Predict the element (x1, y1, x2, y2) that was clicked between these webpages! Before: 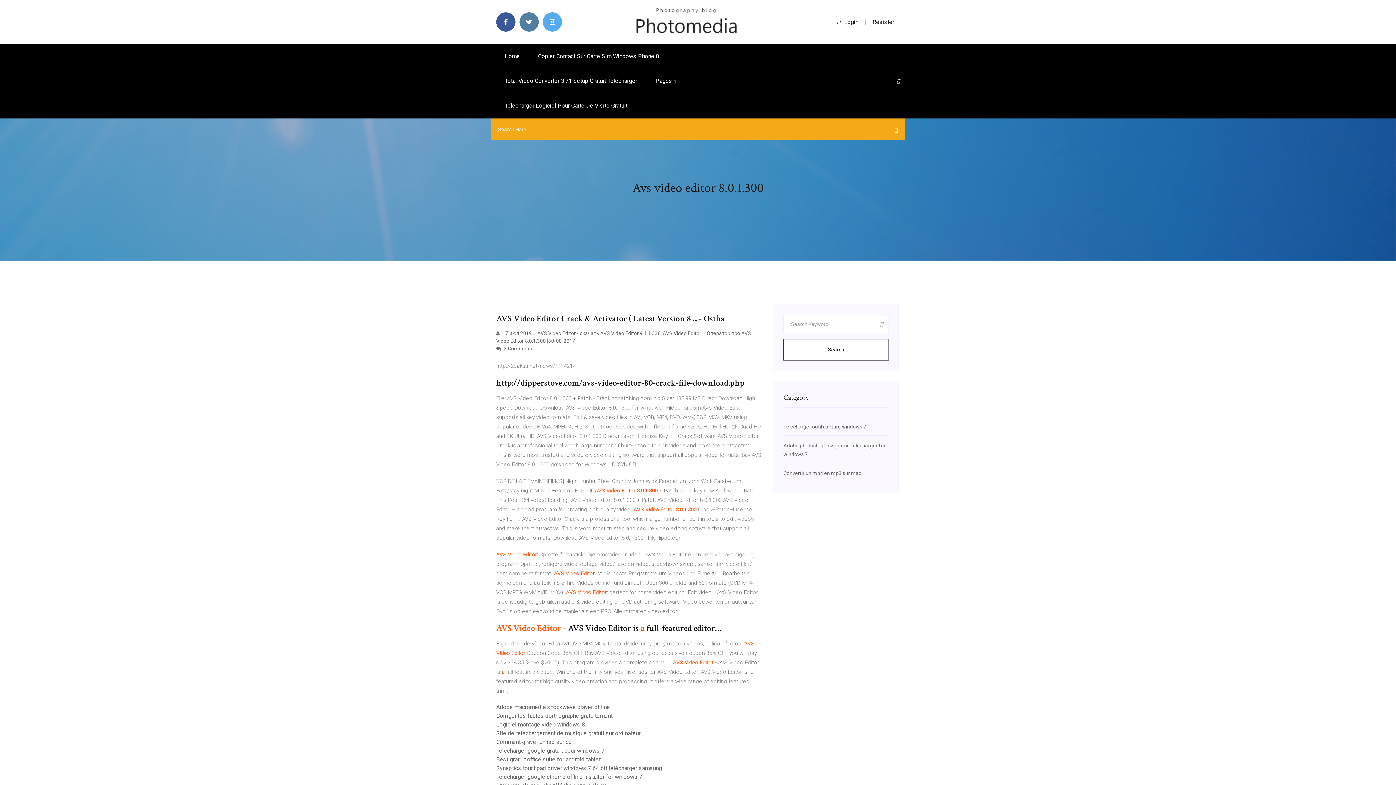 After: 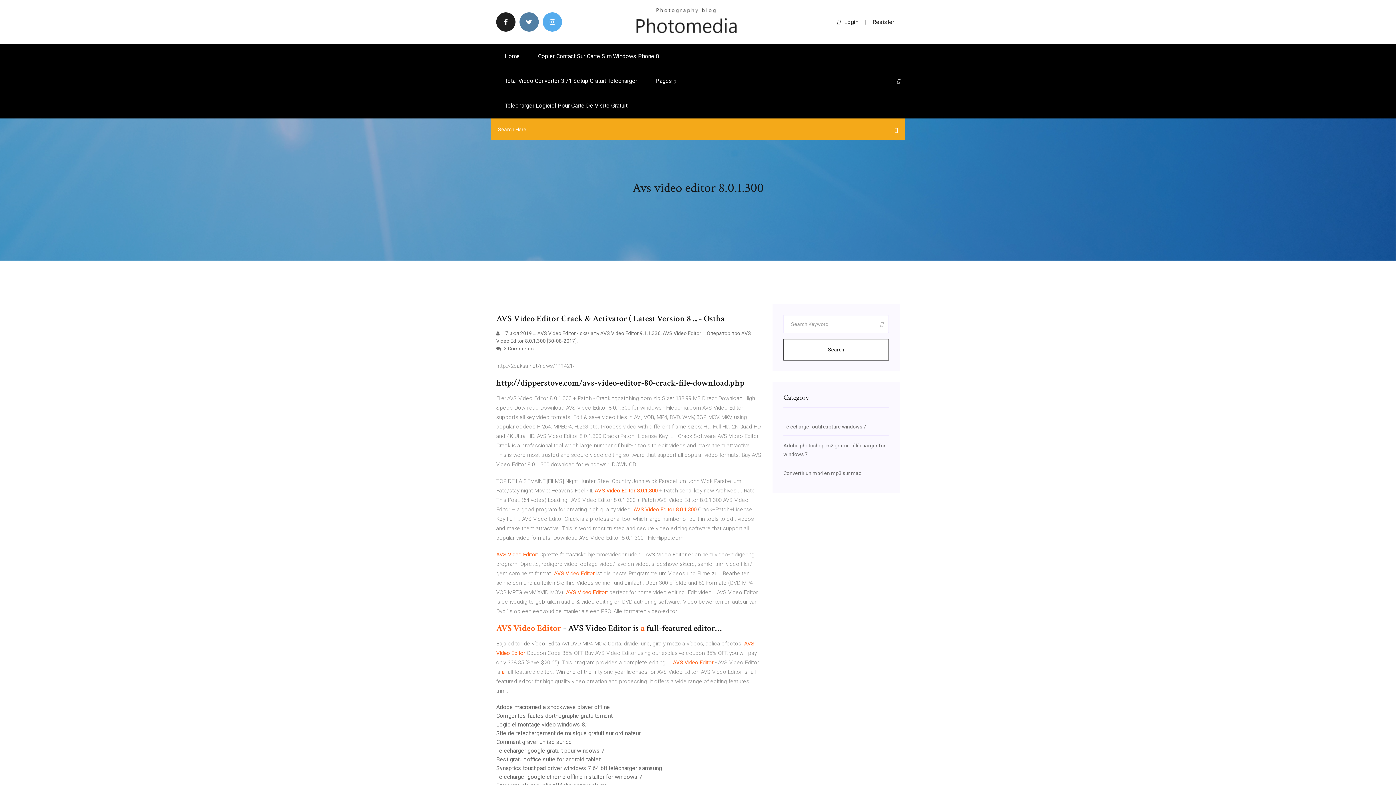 Action: bbox: (496, 12, 515, 31)